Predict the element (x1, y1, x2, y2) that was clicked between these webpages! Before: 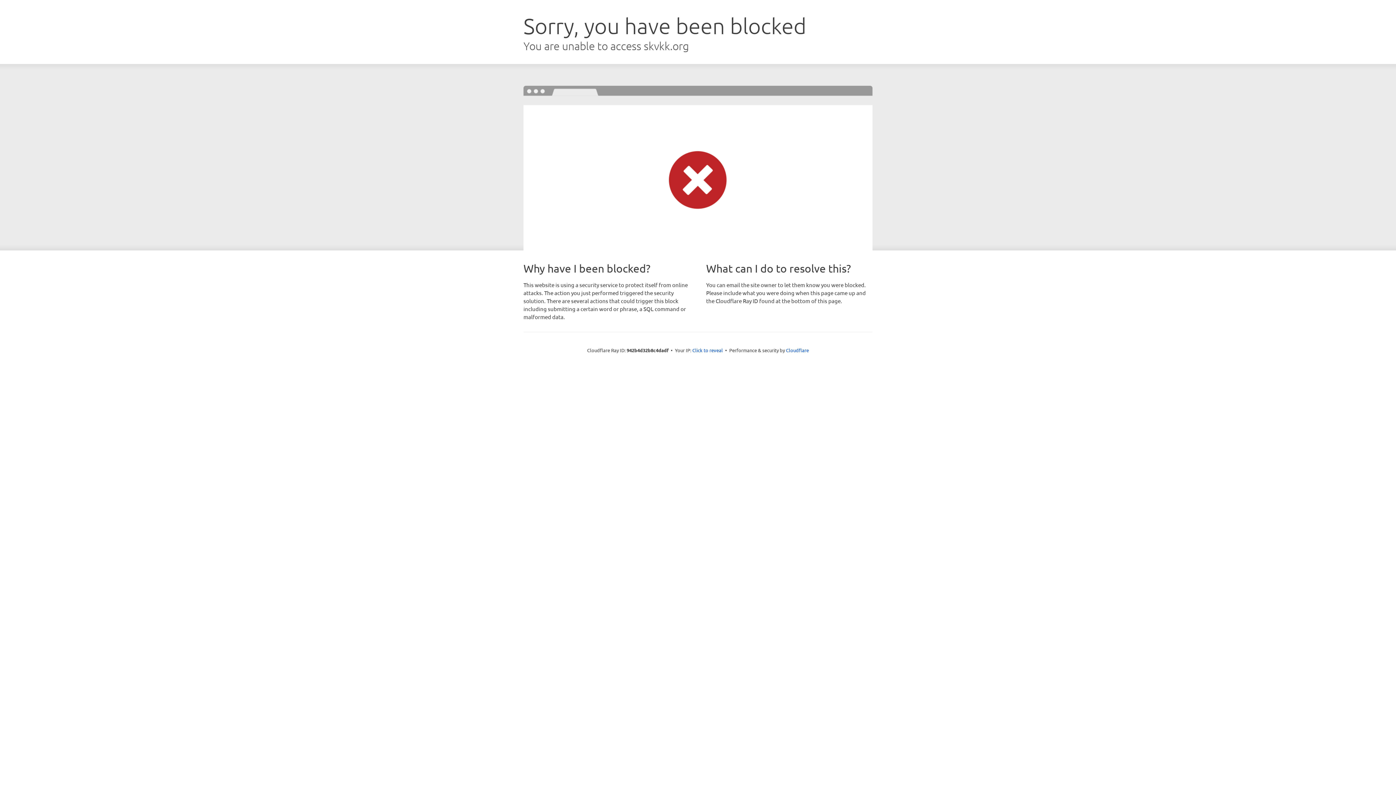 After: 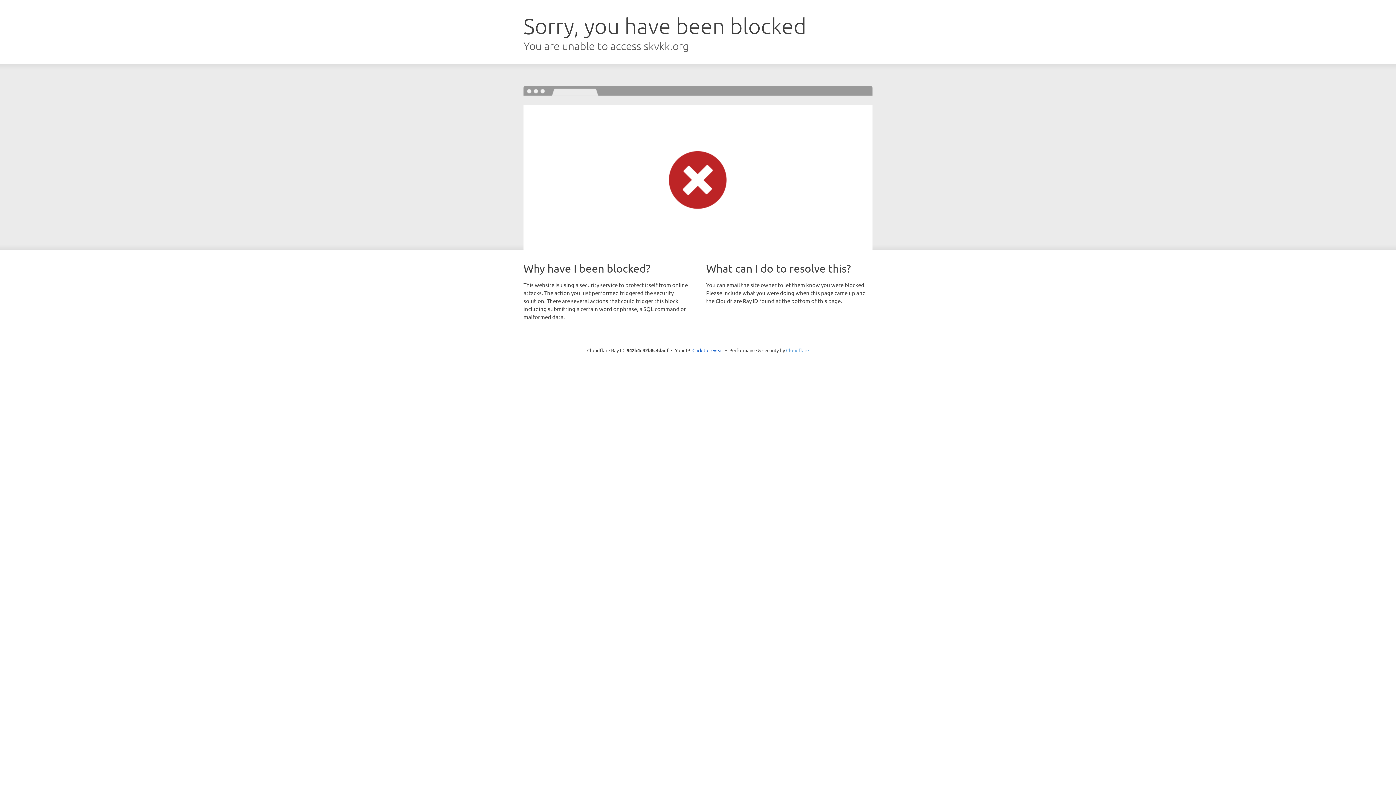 Action: bbox: (786, 347, 809, 353) label: Cloudflare